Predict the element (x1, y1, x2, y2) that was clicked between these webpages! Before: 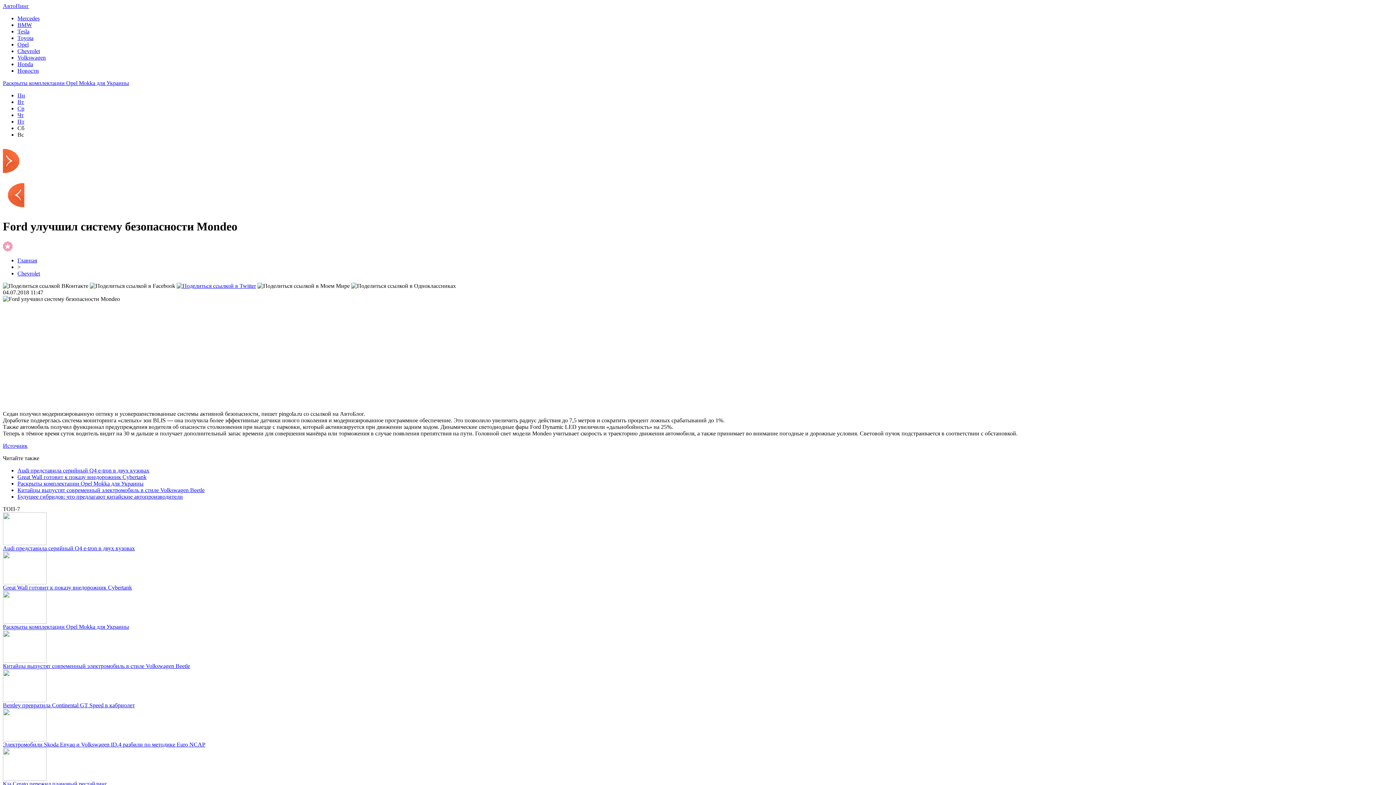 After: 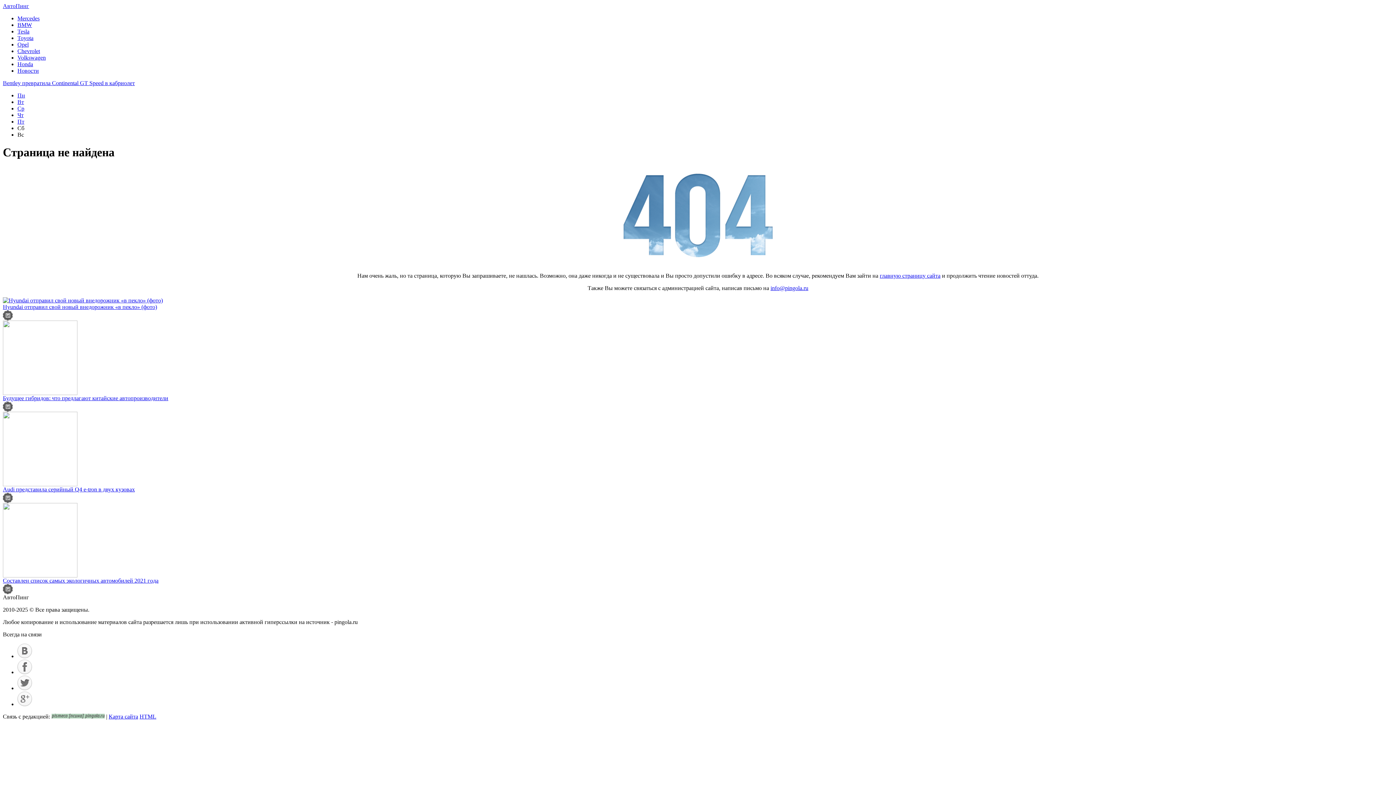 Action: label: Пн bbox: (17, 92, 25, 98)